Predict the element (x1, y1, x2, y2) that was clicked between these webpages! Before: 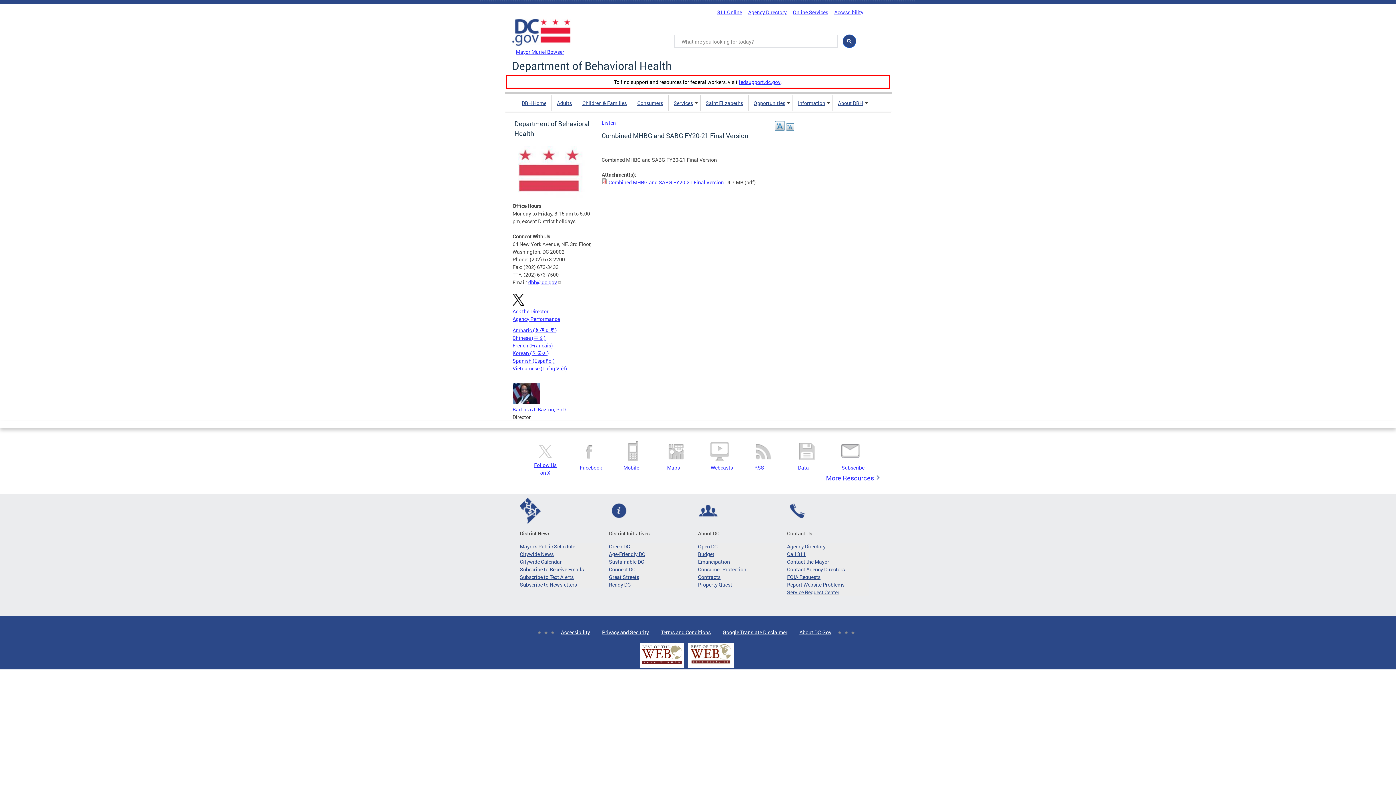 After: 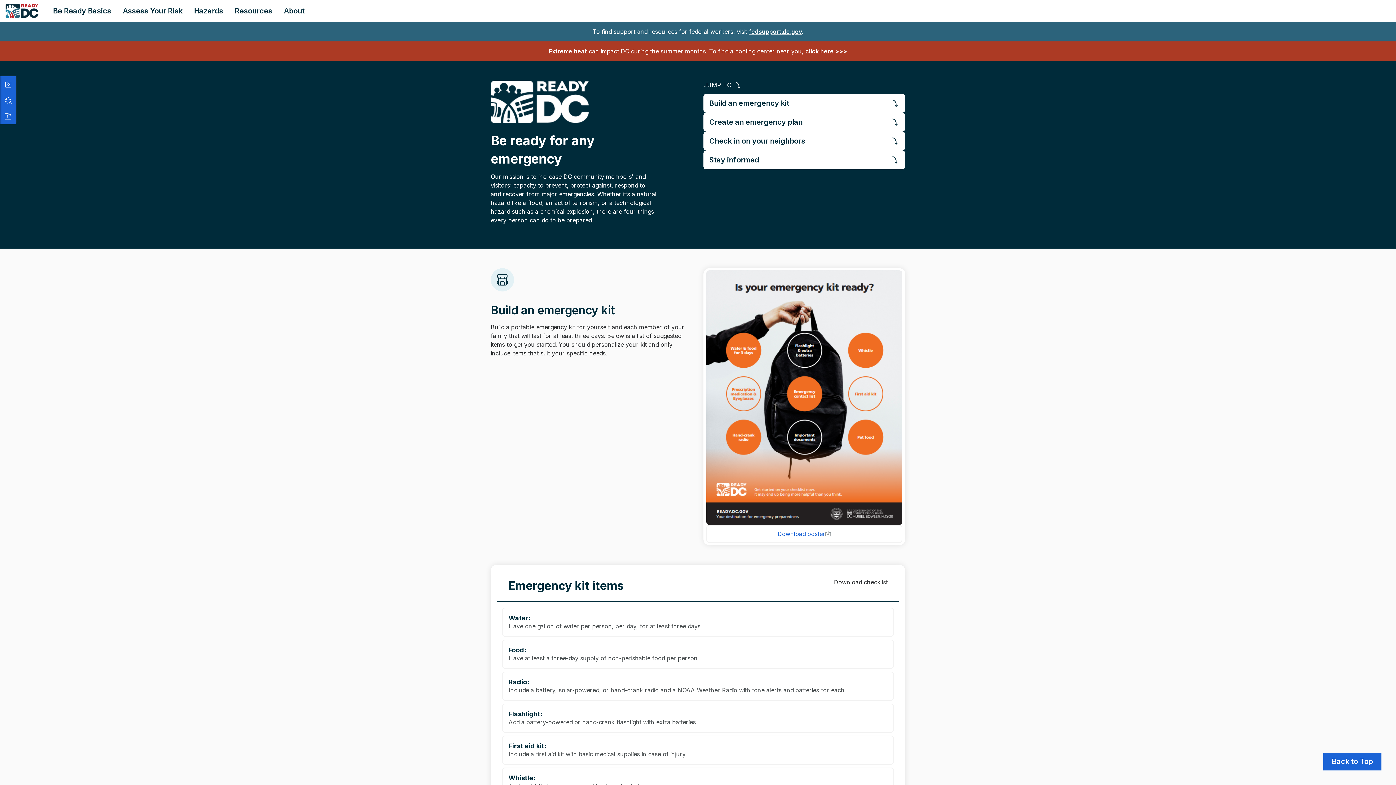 Action: bbox: (609, 581, 690, 588) label: Ready DC